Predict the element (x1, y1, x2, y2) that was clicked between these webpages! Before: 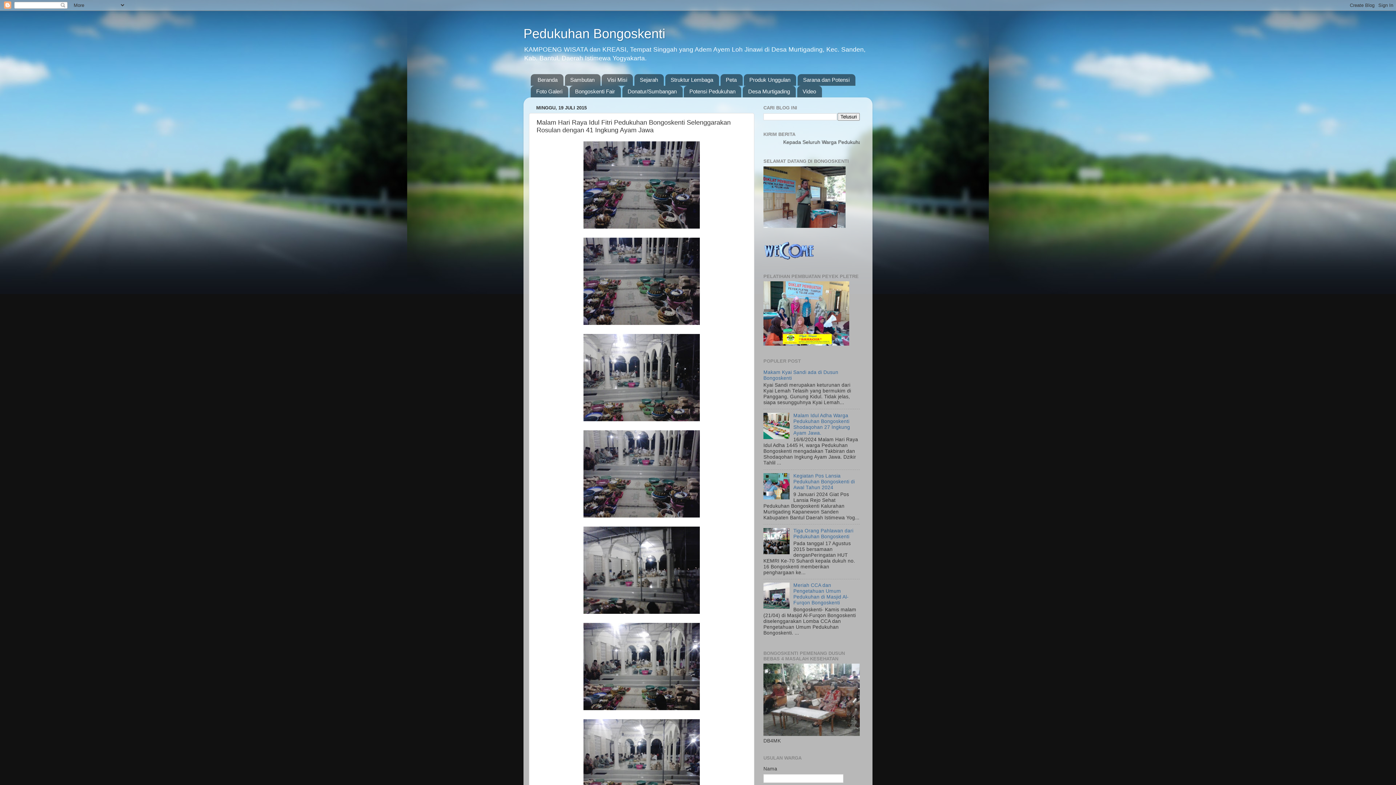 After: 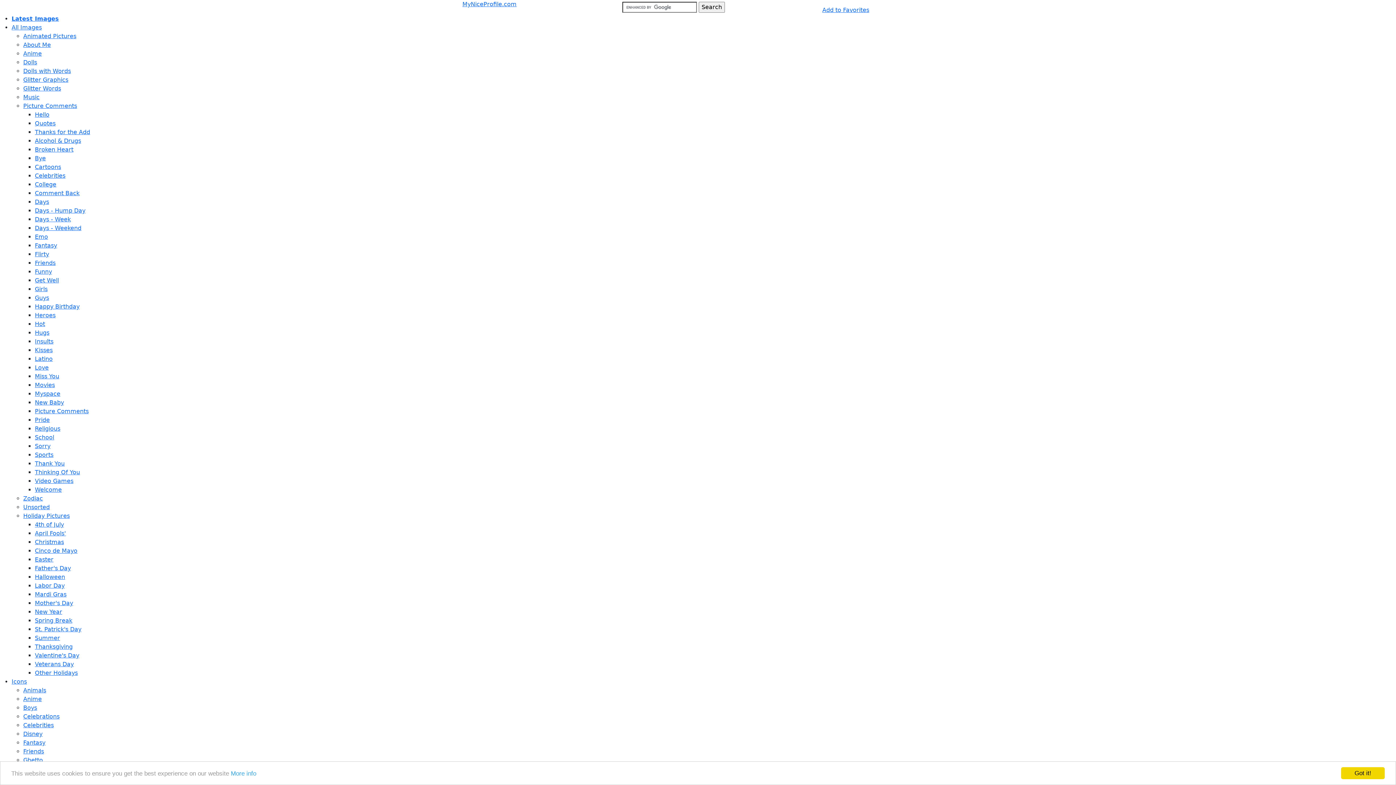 Action: bbox: (763, 256, 814, 262)